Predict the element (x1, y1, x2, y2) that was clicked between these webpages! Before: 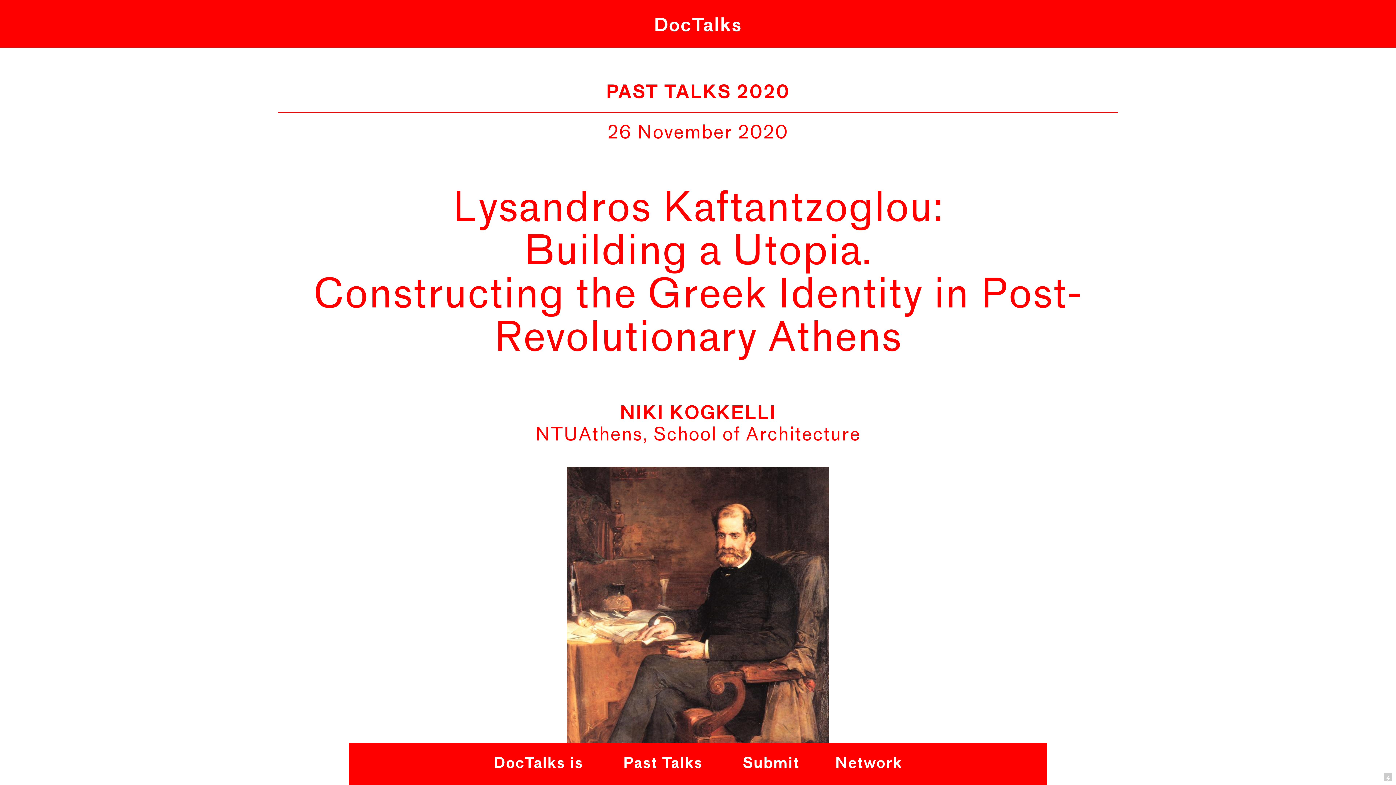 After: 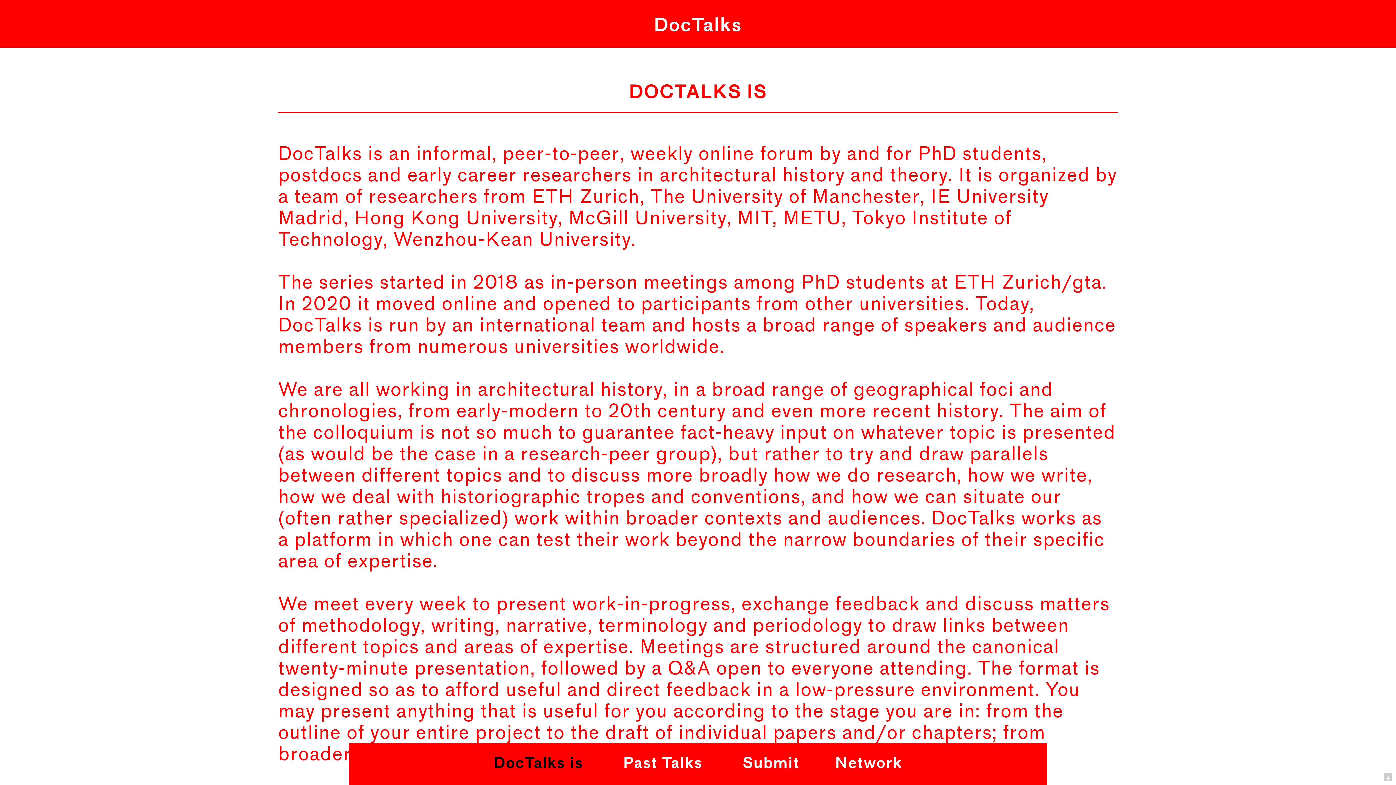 Action: bbox: (493, 754, 583, 773) label: DocTalks is